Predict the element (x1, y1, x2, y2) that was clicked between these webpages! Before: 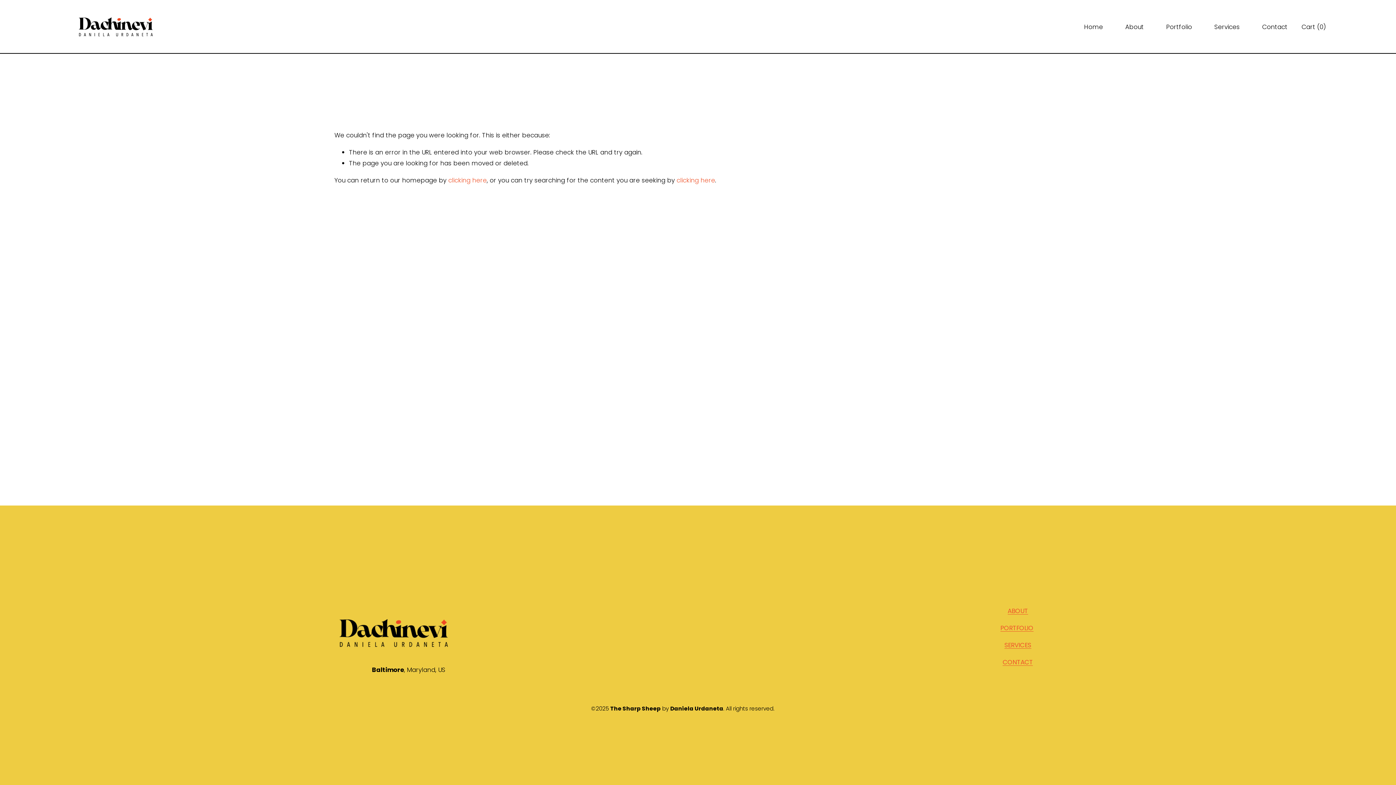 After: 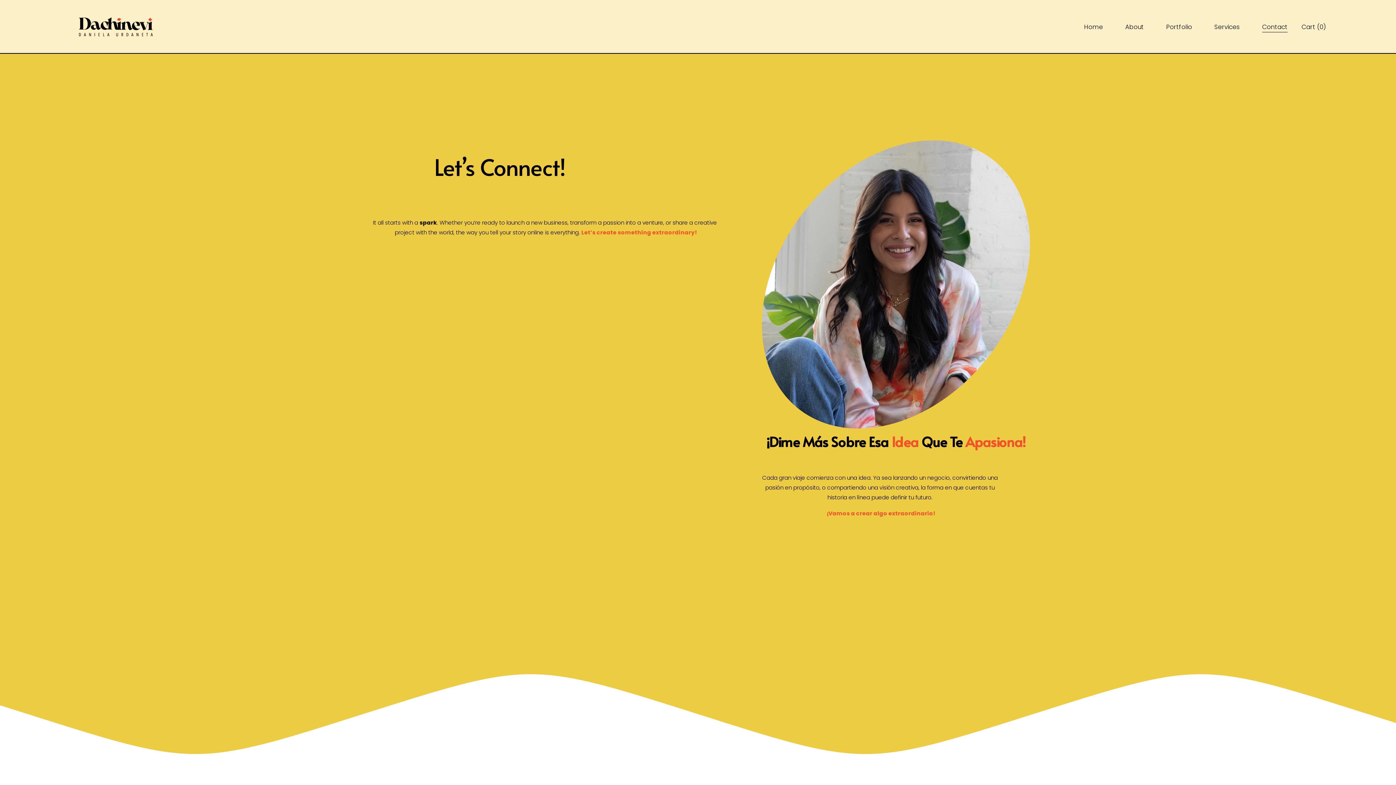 Action: label: CONTACT bbox: (1002, 659, 1033, 666)